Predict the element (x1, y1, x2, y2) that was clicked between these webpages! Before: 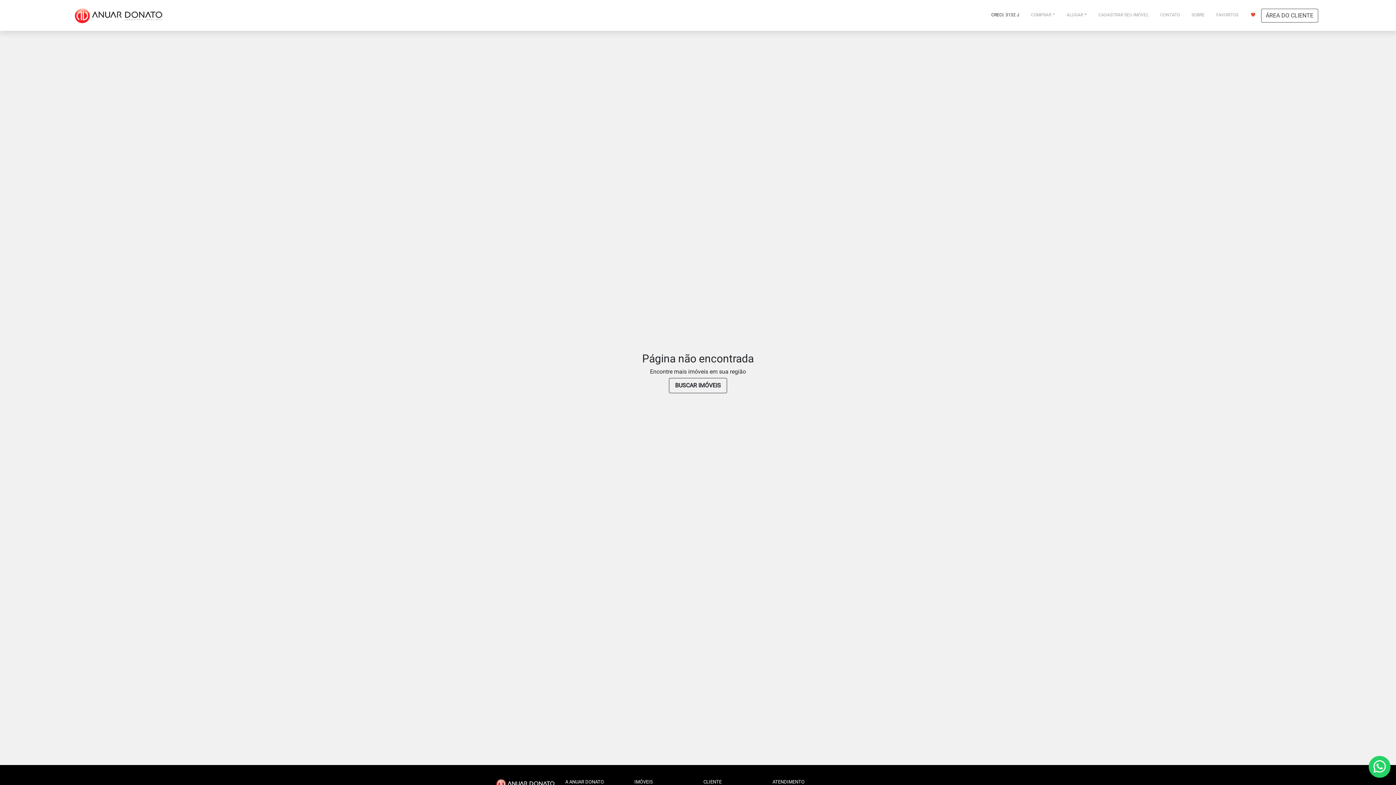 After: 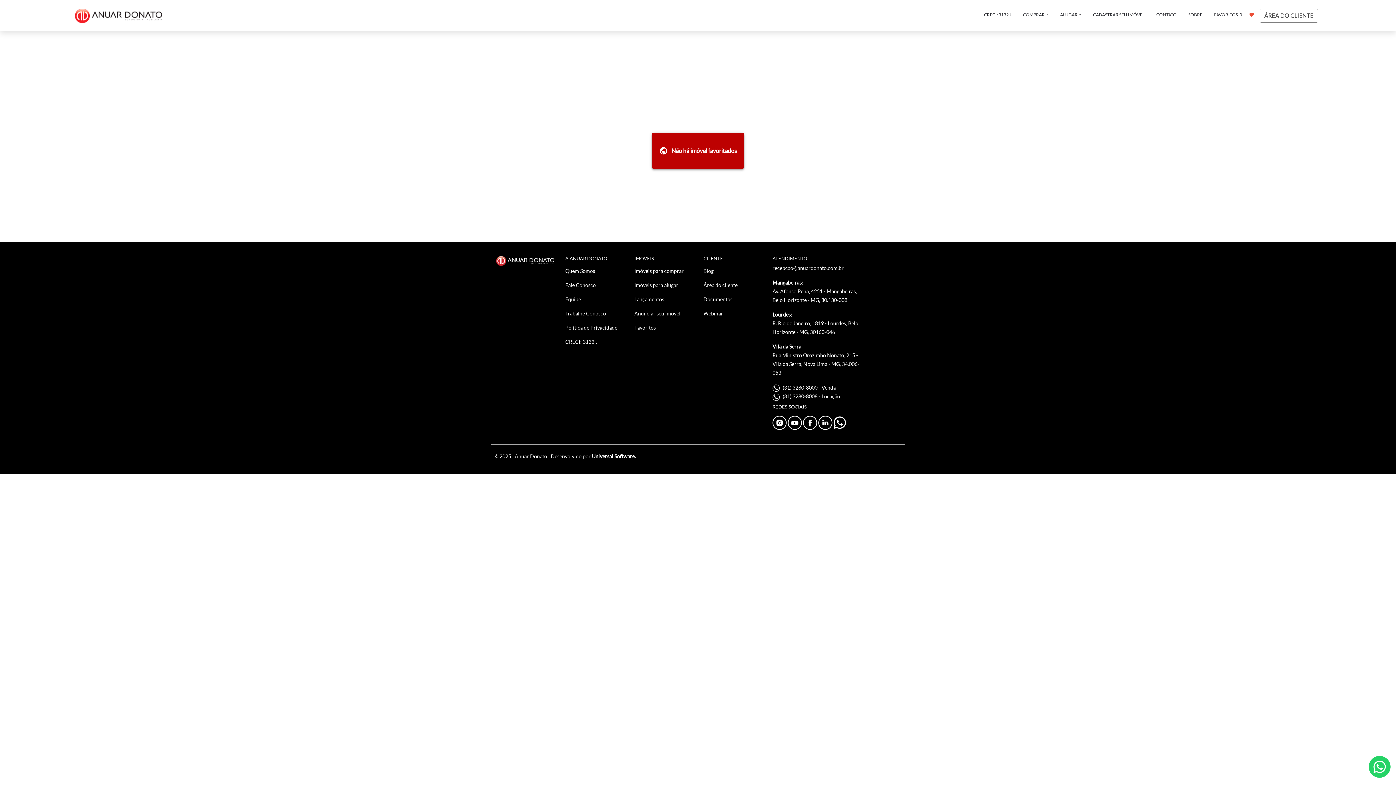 Action: bbox: (1210, 8, 1261, 21) label: FAVORITOS  